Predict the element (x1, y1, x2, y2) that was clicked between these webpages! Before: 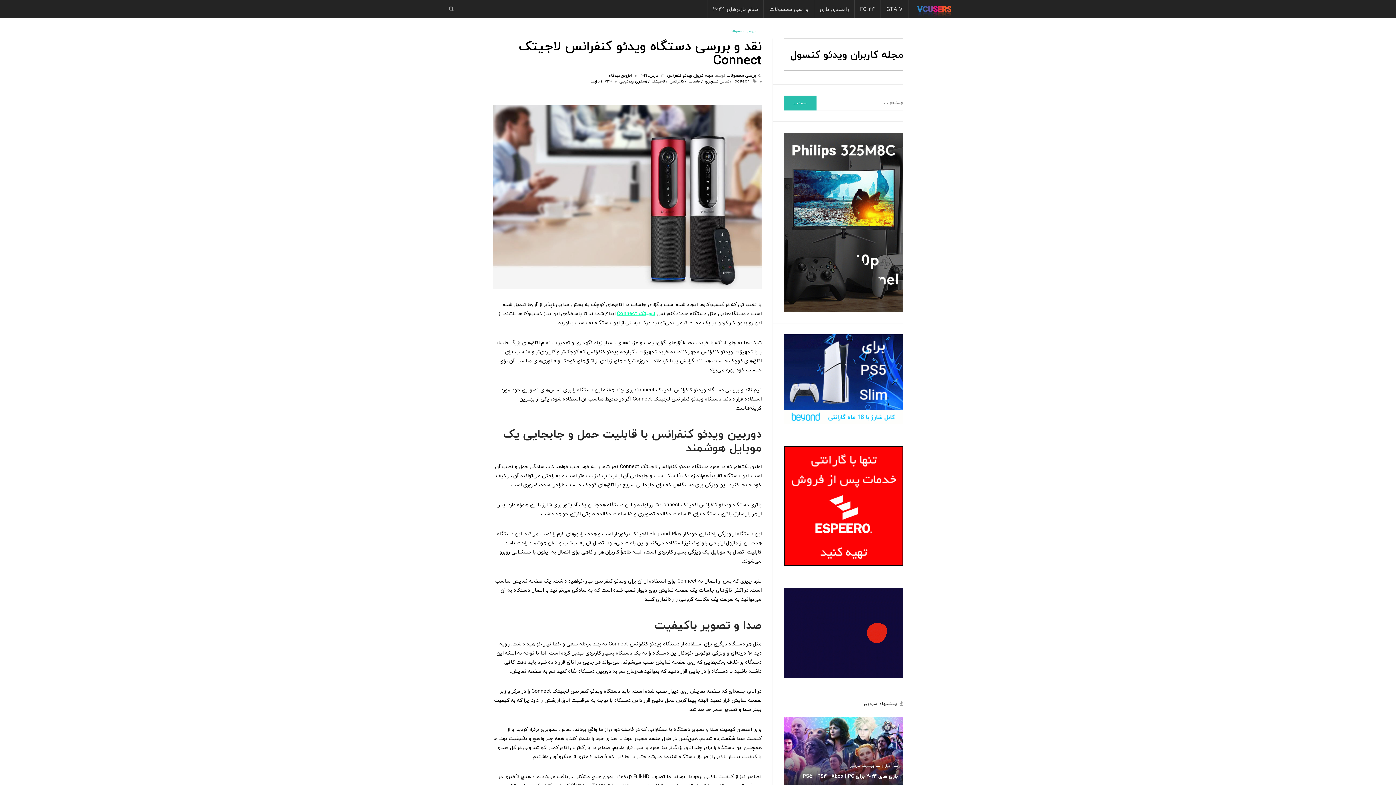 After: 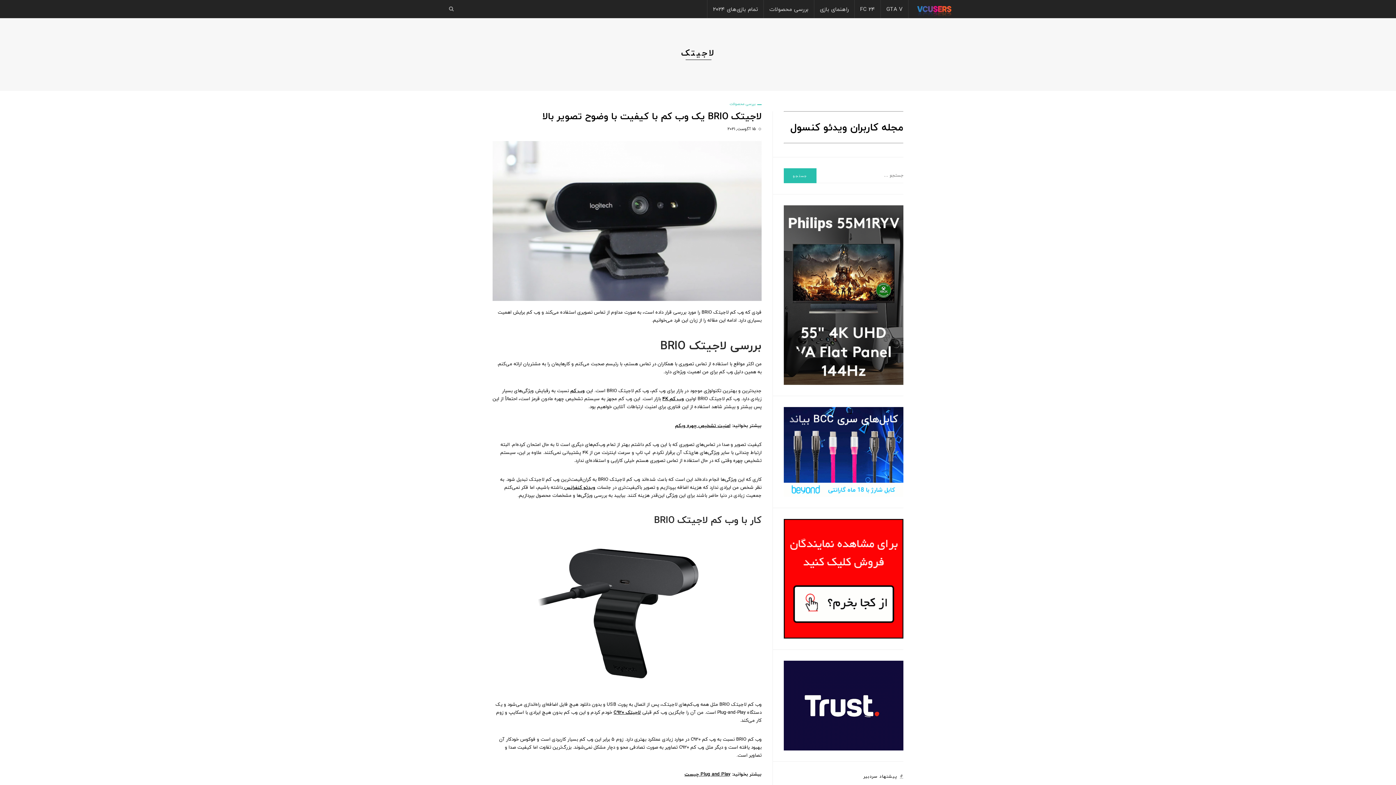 Action: label: لاجیتک bbox: (652, 77, 668, 84)